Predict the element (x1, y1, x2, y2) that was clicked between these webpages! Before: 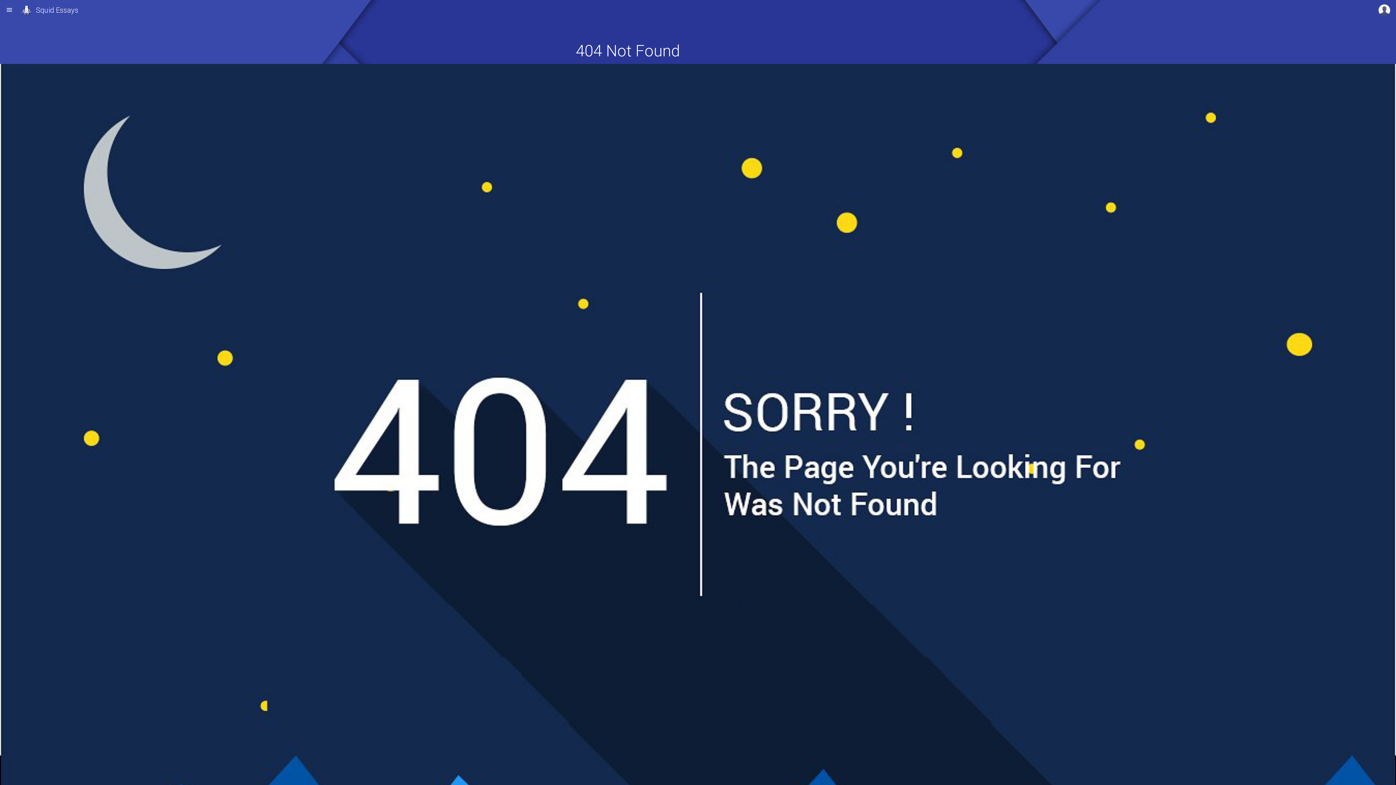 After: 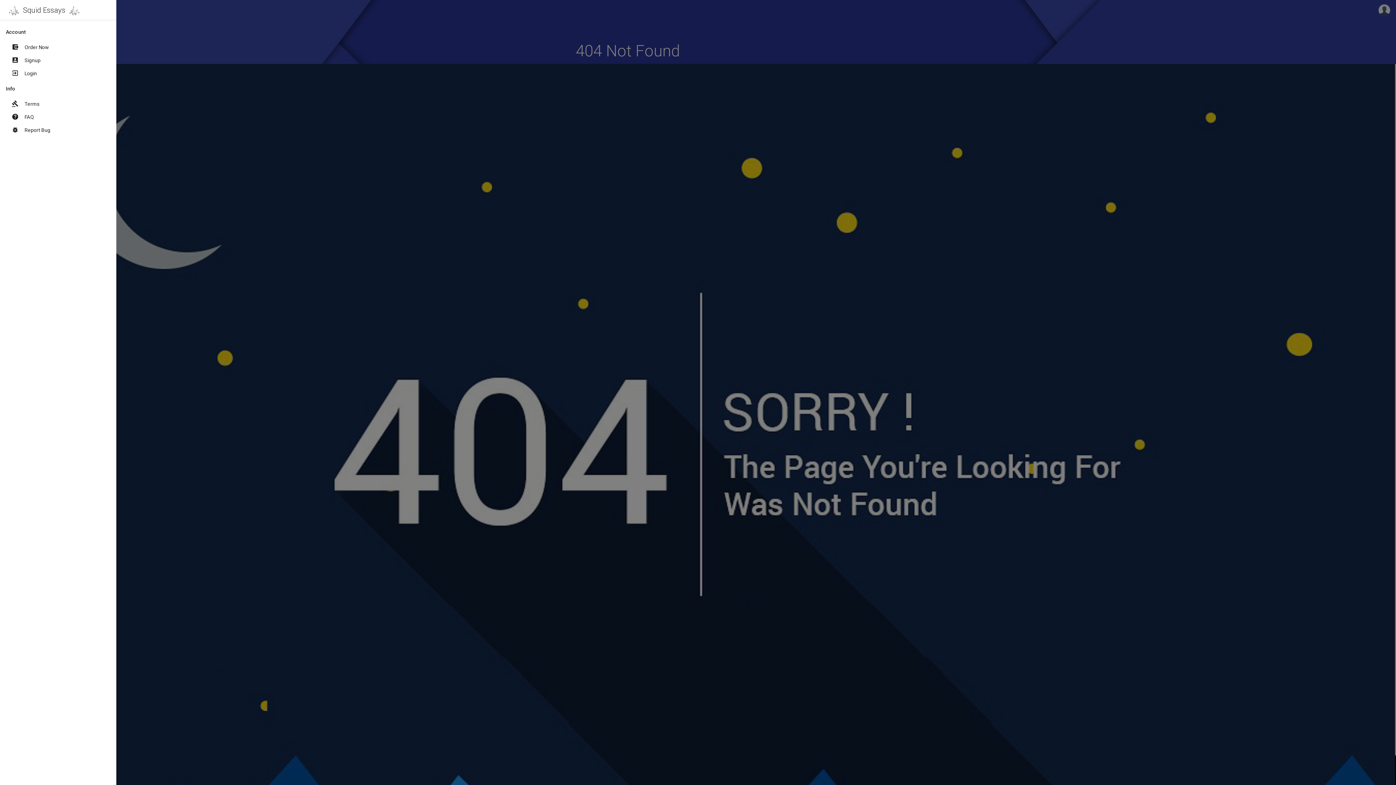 Action: label: menu bbox: (0, 0, 18, 20)